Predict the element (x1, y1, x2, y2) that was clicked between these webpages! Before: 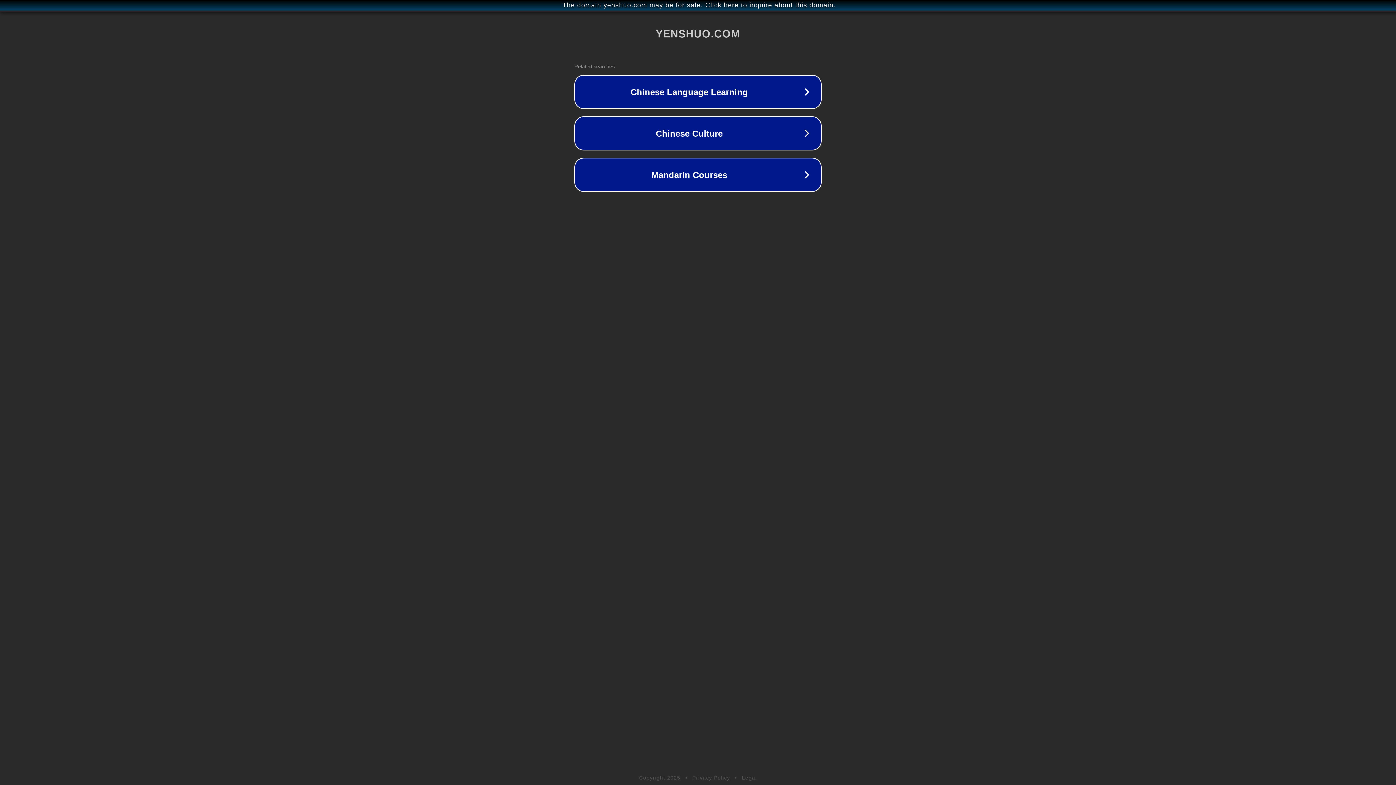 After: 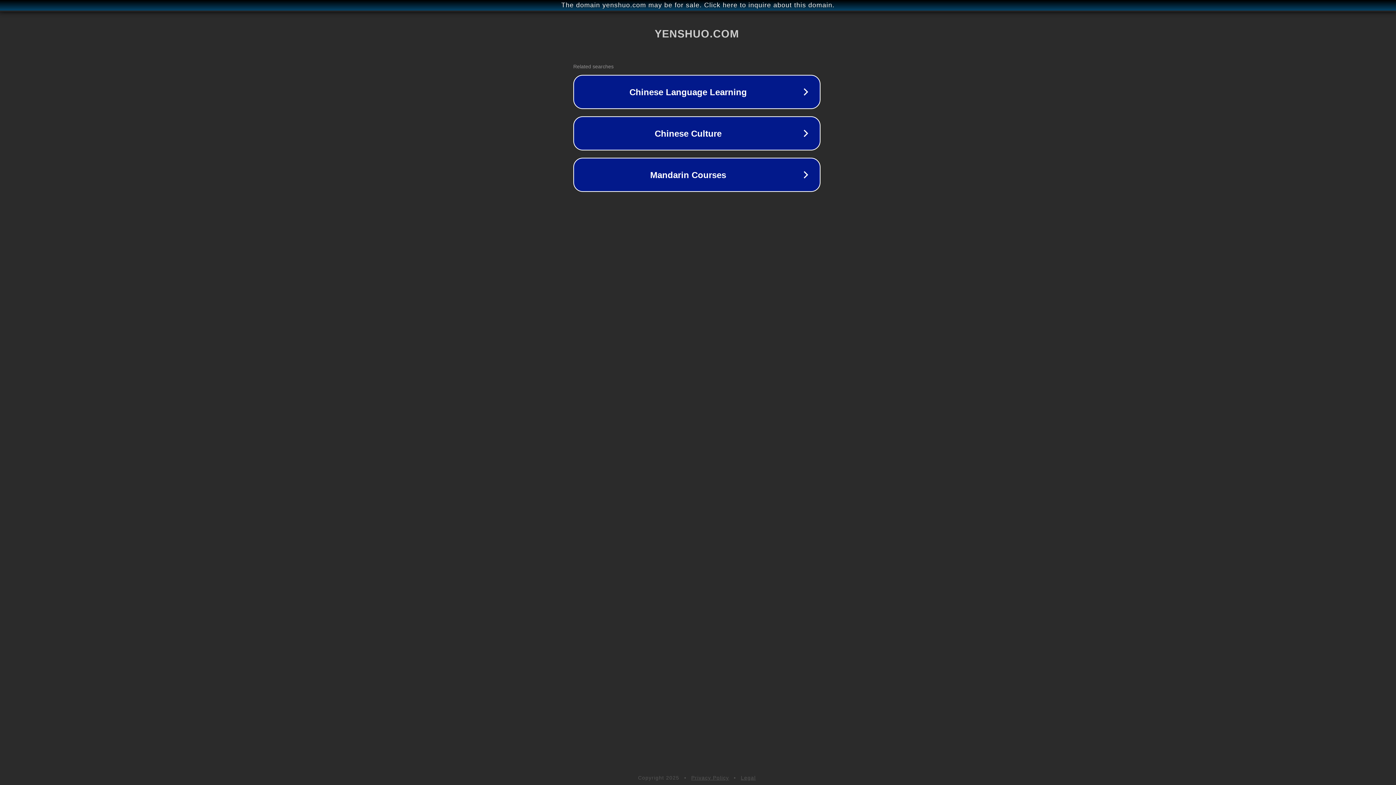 Action: label: The domain yenshuo.com may be for sale. Click here to inquire about this domain. bbox: (1, 1, 1397, 9)